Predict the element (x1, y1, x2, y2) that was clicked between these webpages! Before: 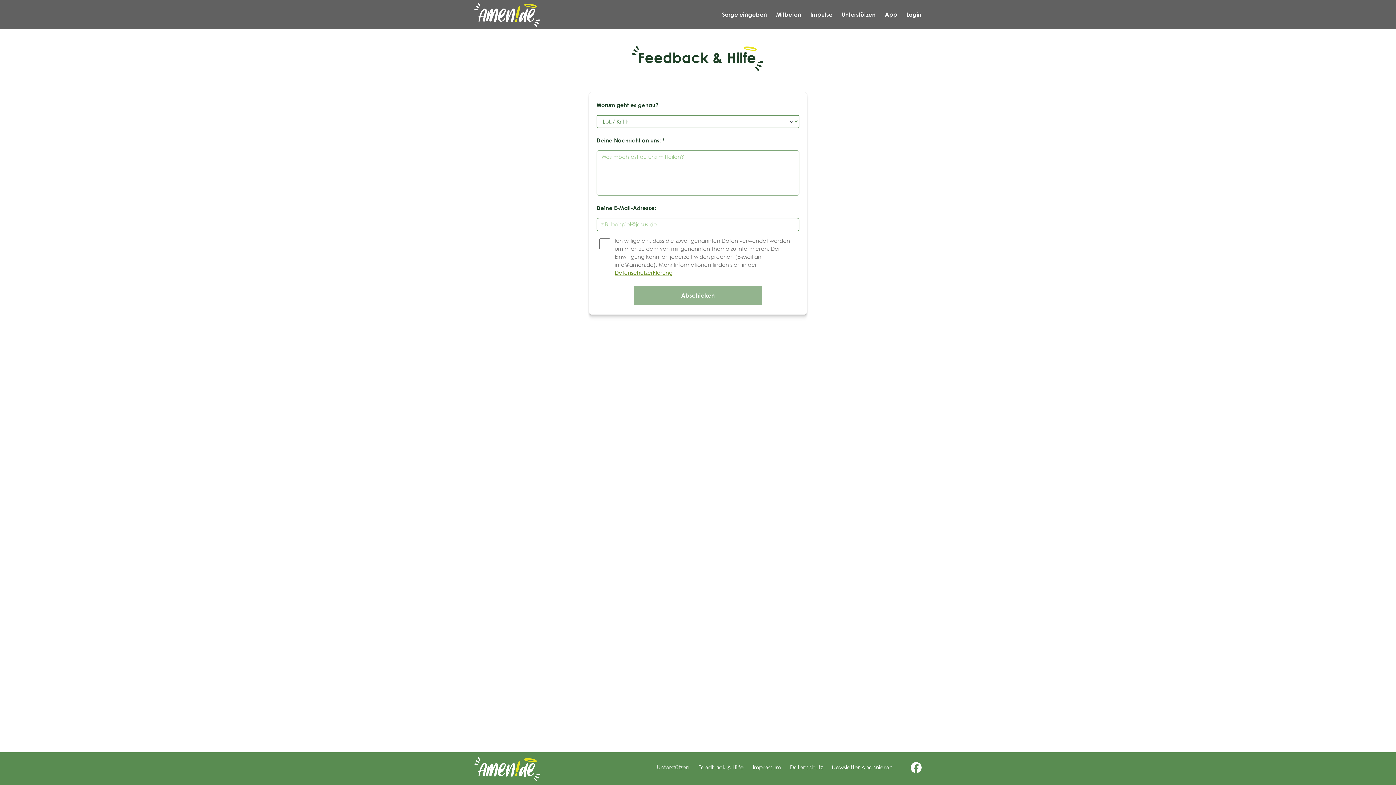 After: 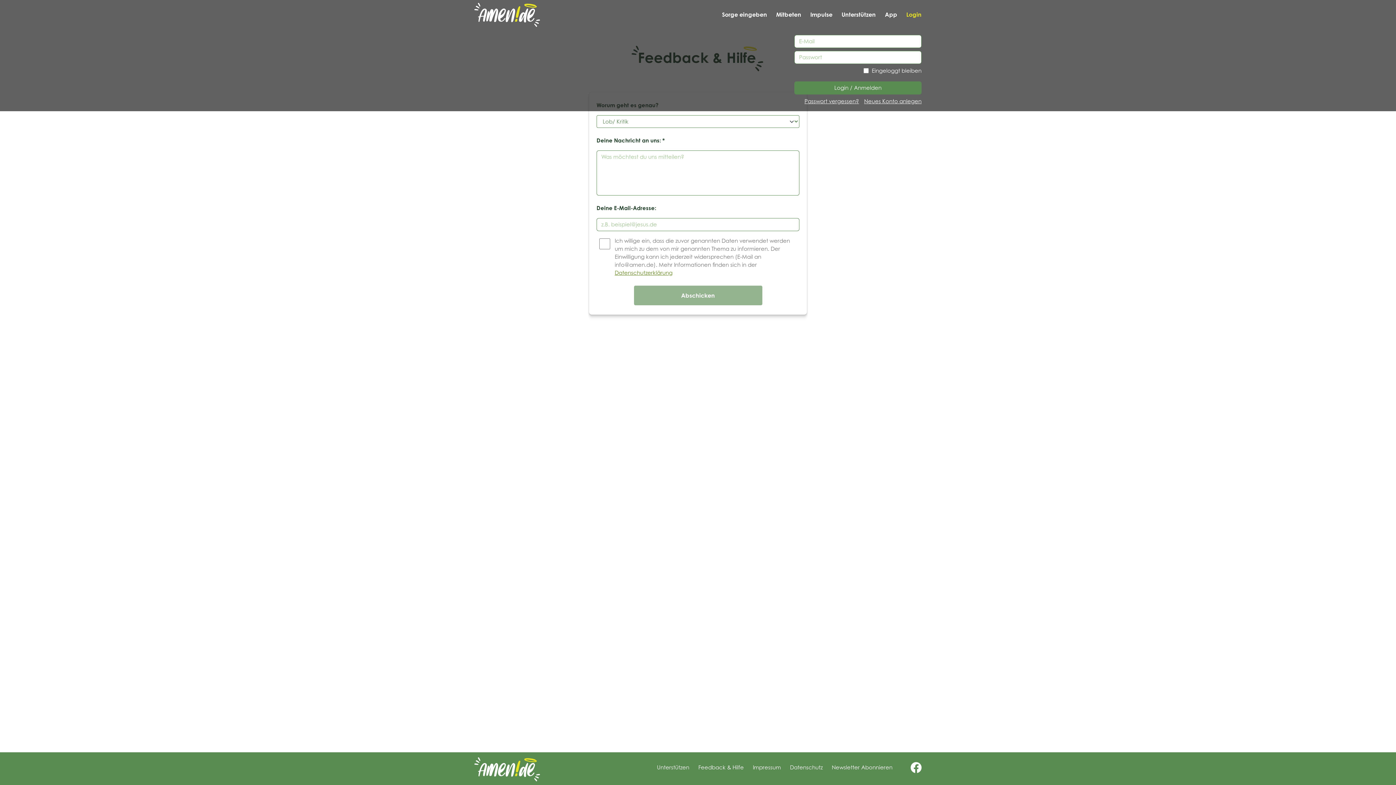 Action: bbox: (906, 10, 921, 18) label: Login